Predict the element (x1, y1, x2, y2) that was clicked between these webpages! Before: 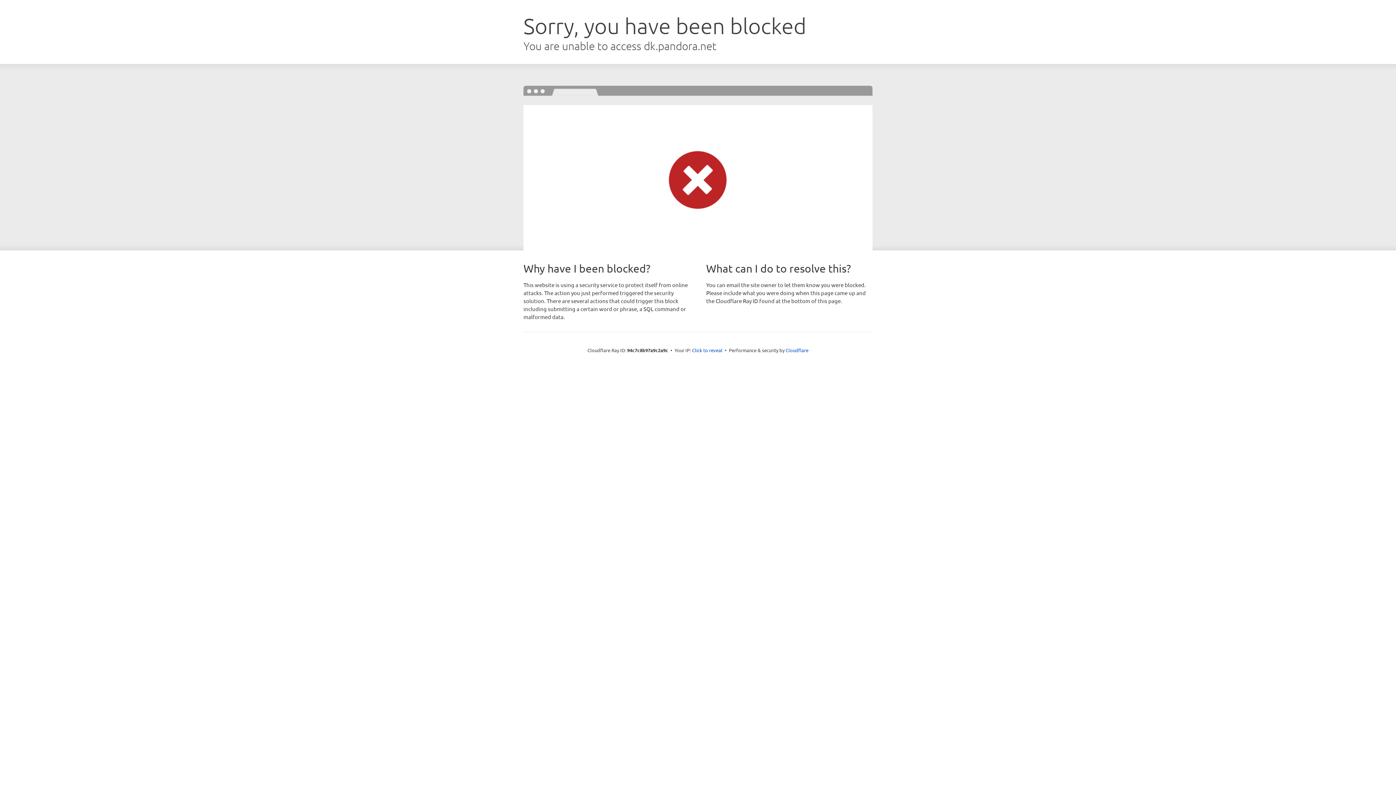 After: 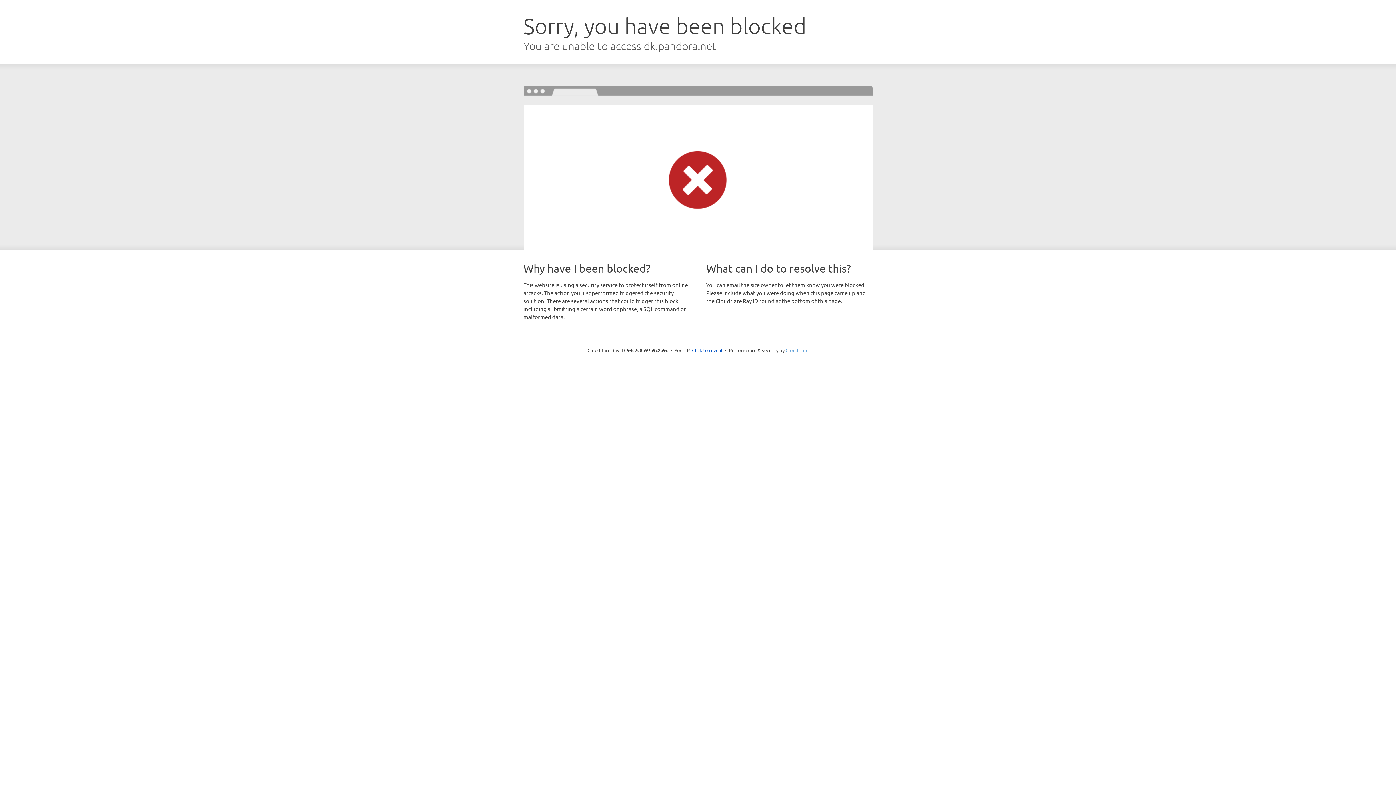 Action: label: Cloudflare bbox: (785, 347, 808, 353)